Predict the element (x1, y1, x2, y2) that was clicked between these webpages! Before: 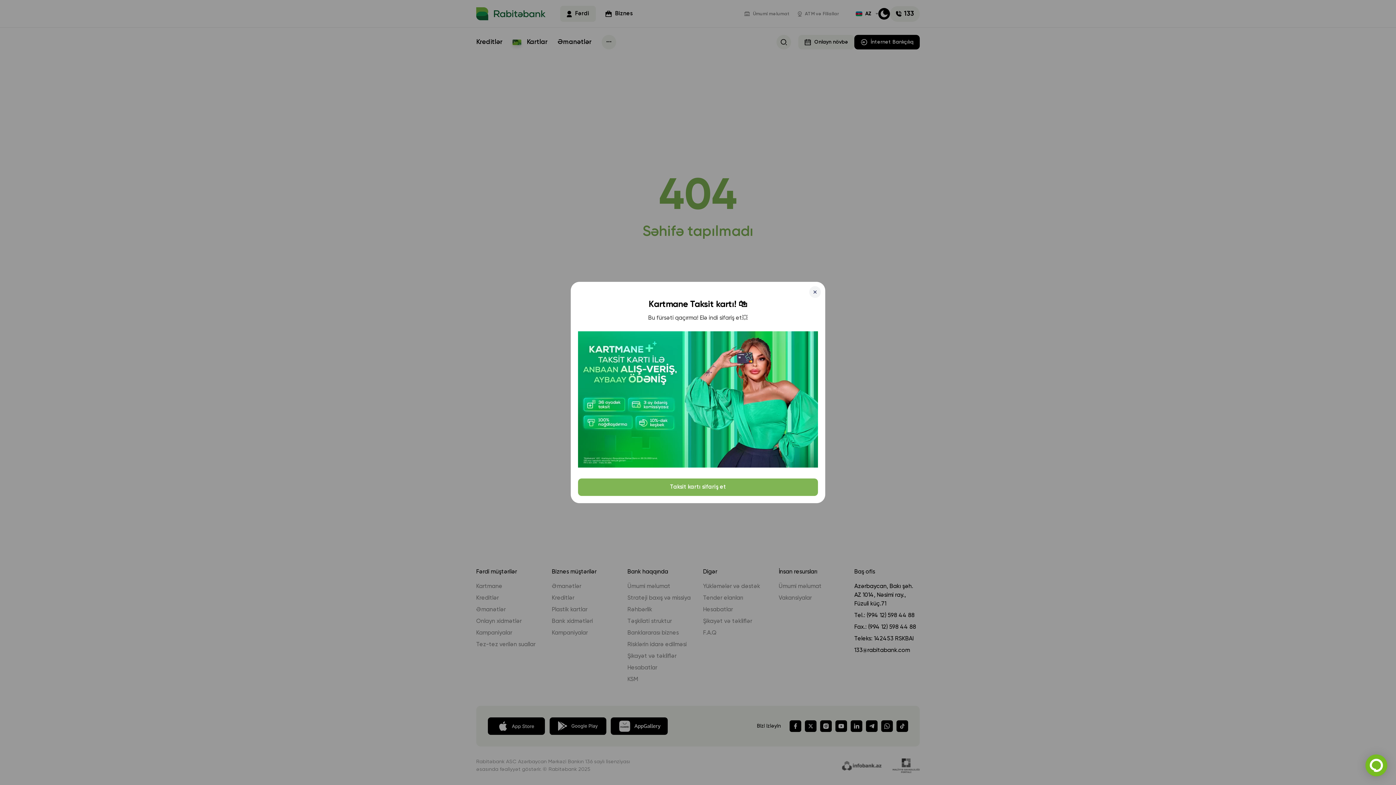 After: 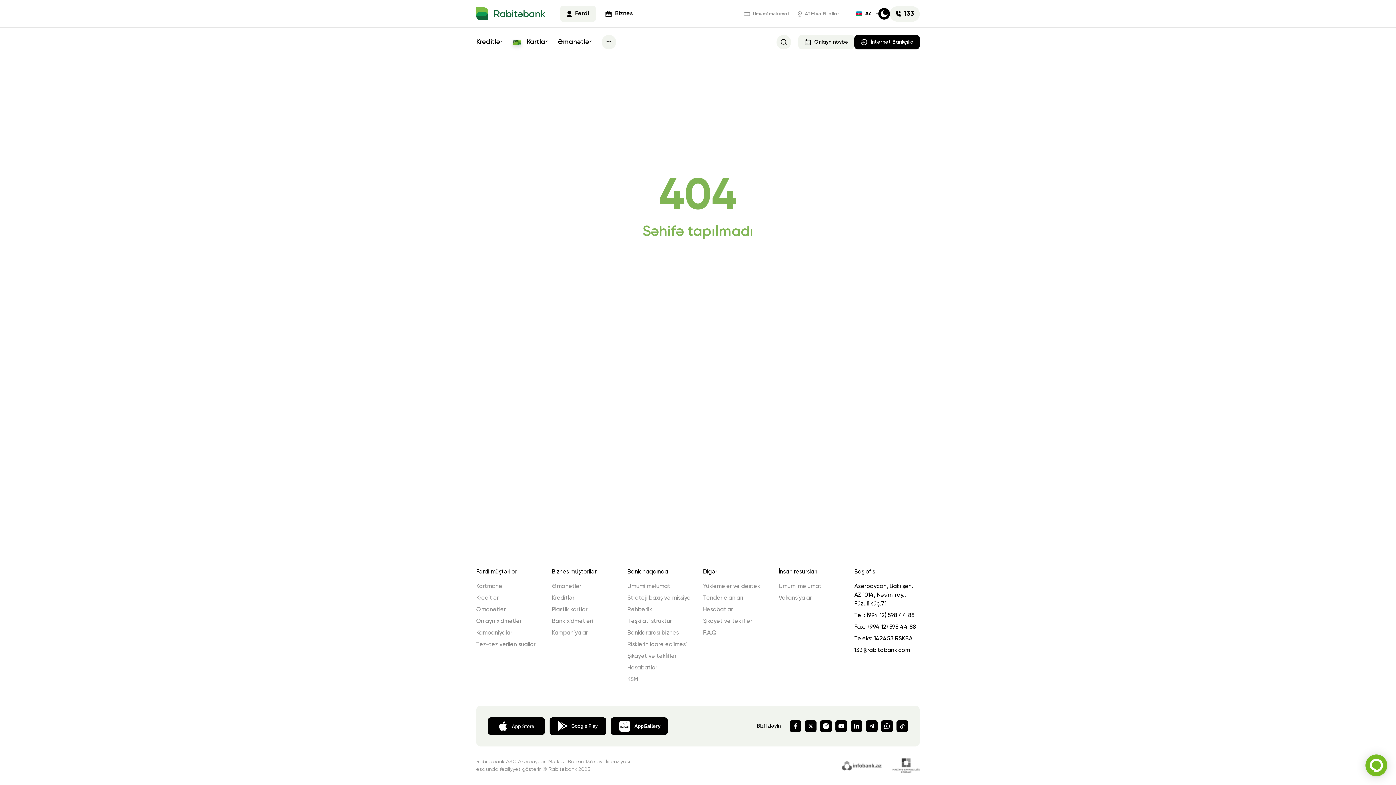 Action: bbox: (809, 286, 821, 298)